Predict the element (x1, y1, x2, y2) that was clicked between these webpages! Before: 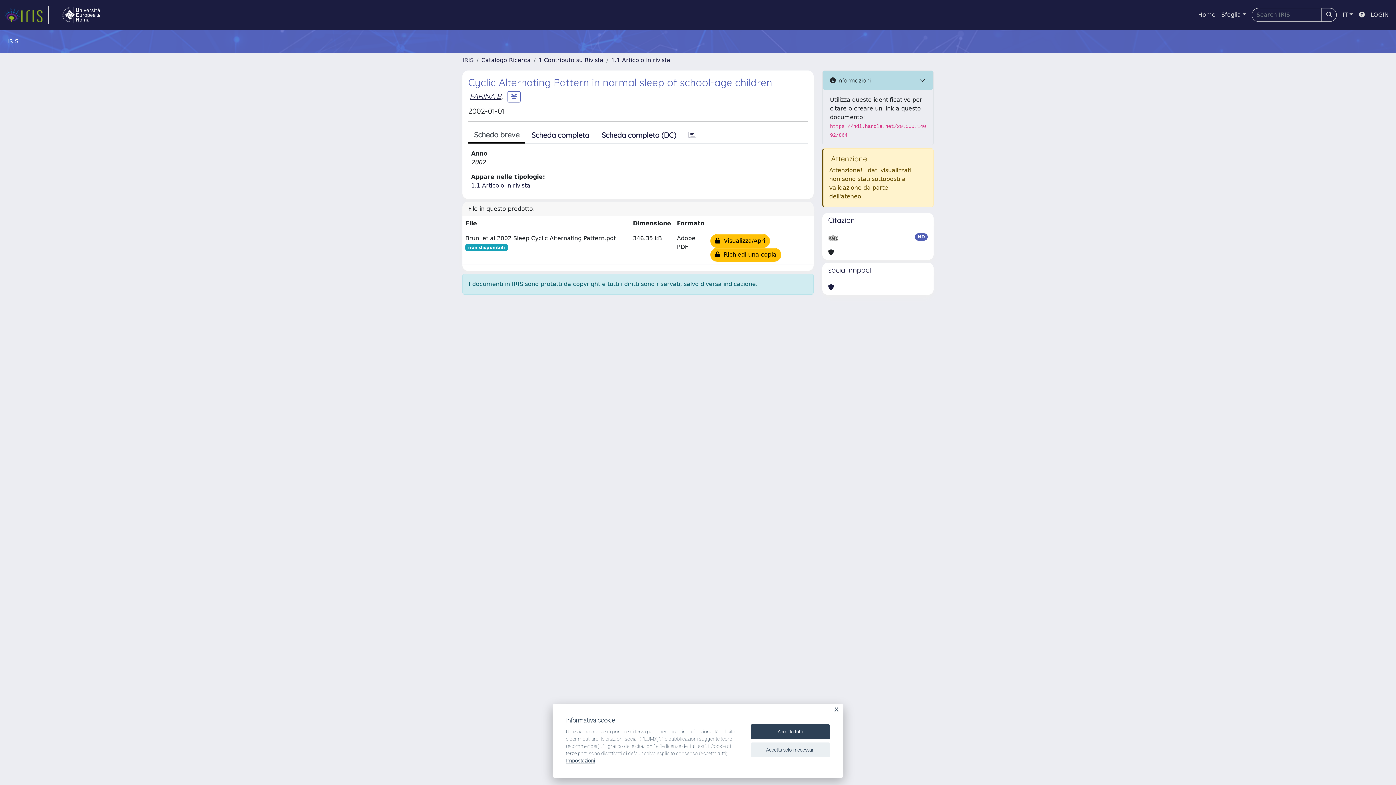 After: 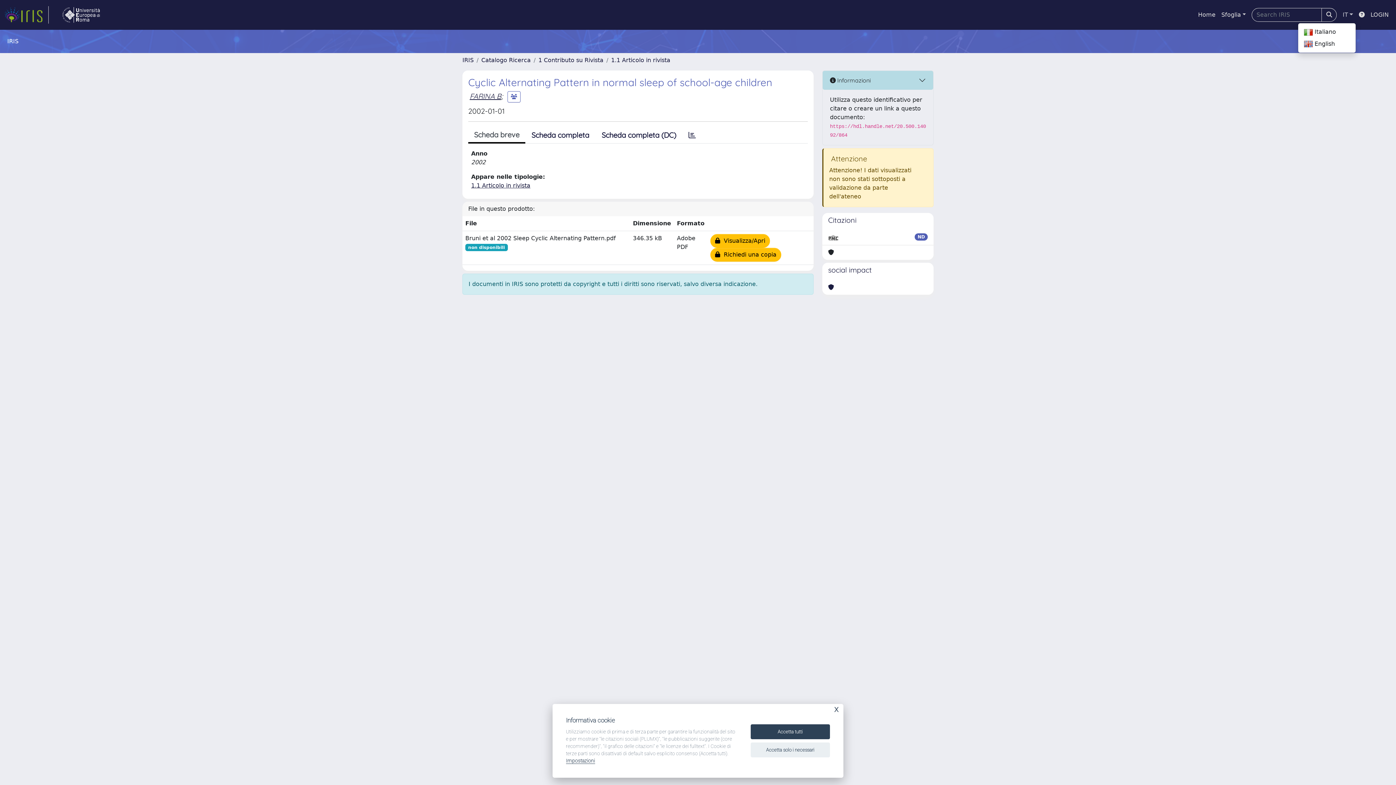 Action: bbox: (1340, 7, 1356, 22) label: IT